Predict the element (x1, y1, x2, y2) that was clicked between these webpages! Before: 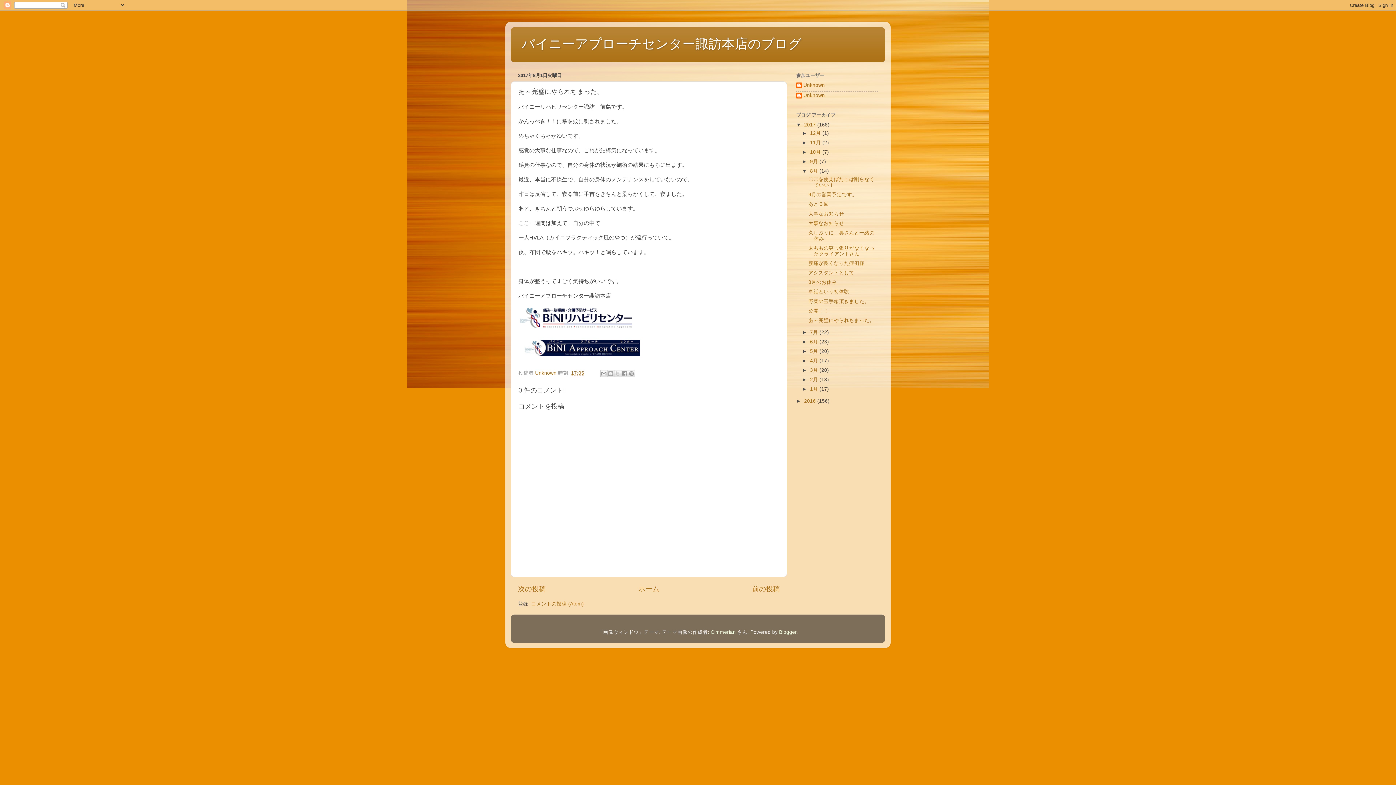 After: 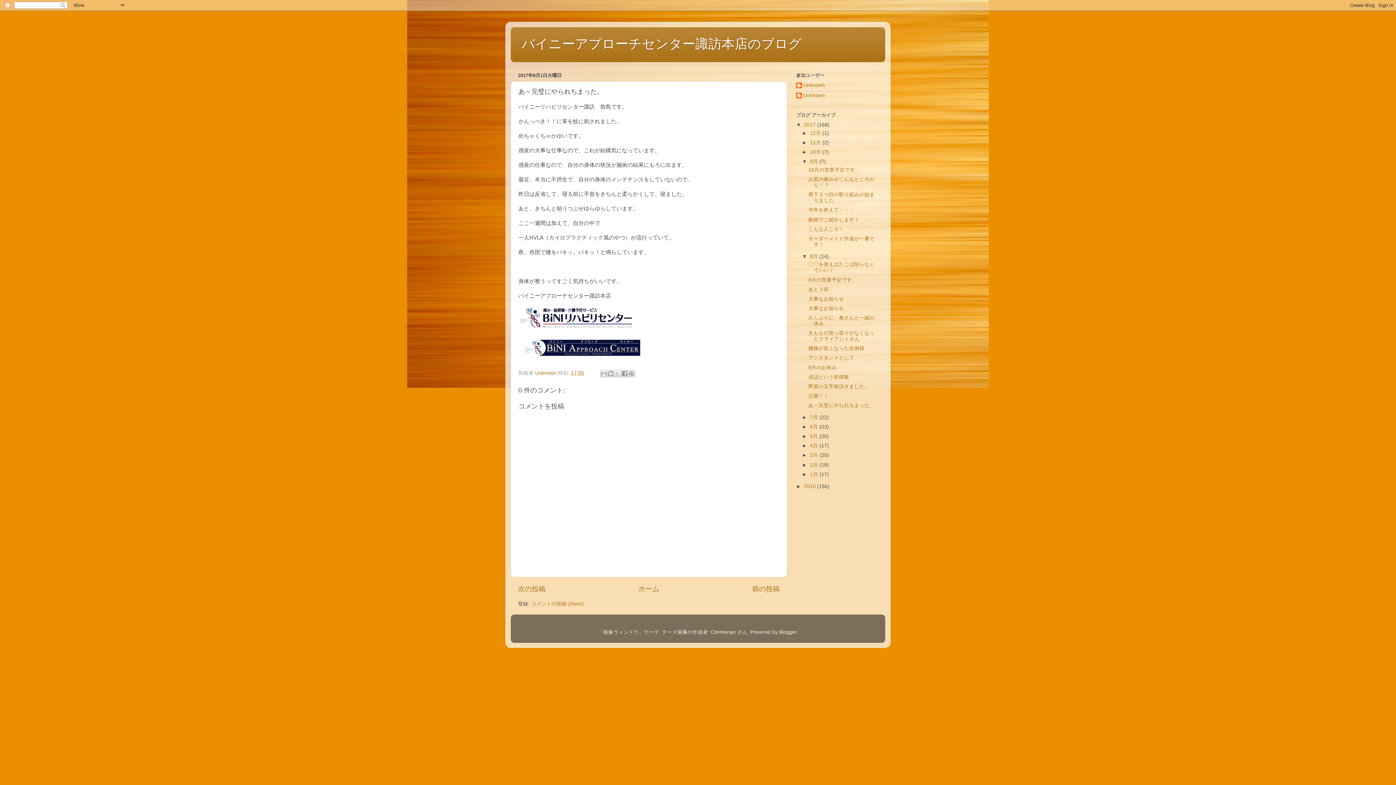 Action: bbox: (802, 159, 810, 164) label: ►  